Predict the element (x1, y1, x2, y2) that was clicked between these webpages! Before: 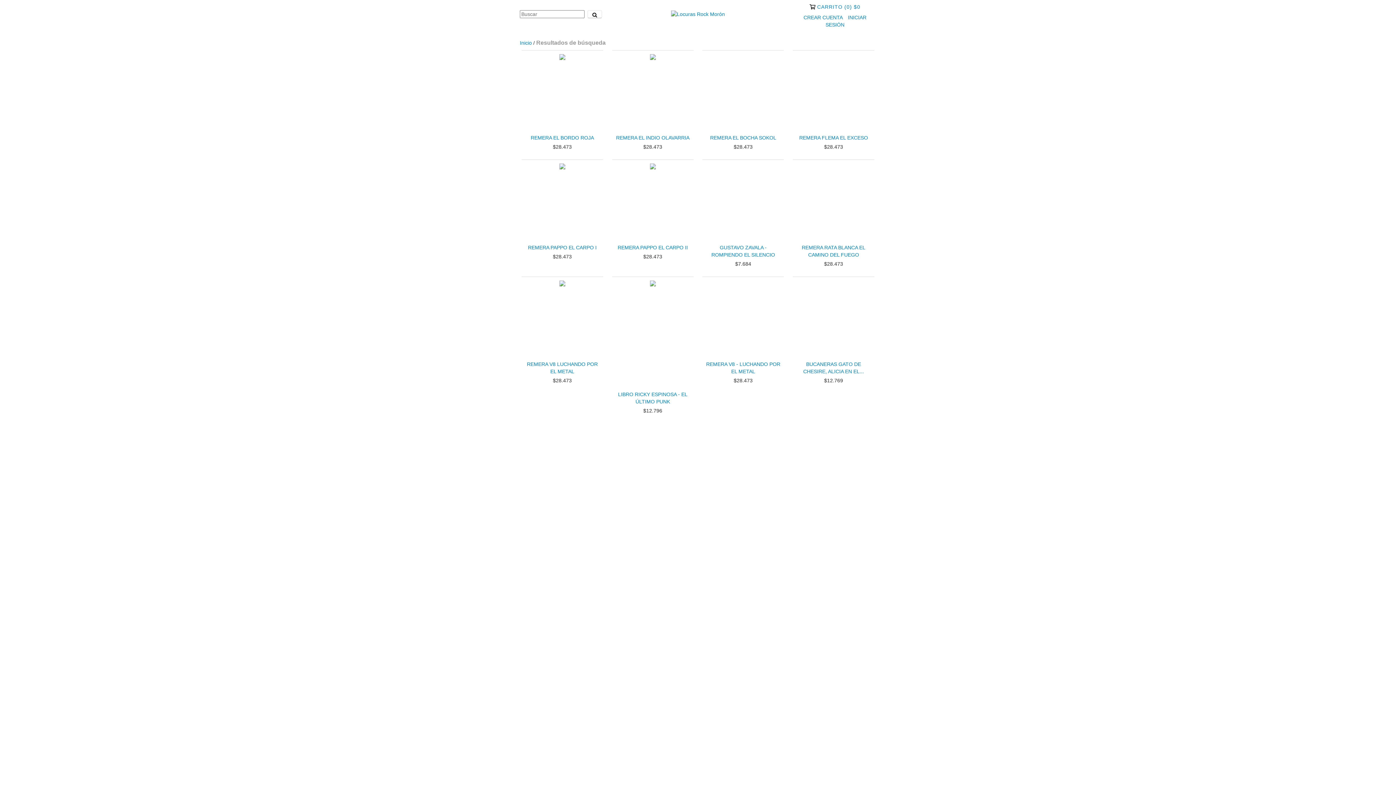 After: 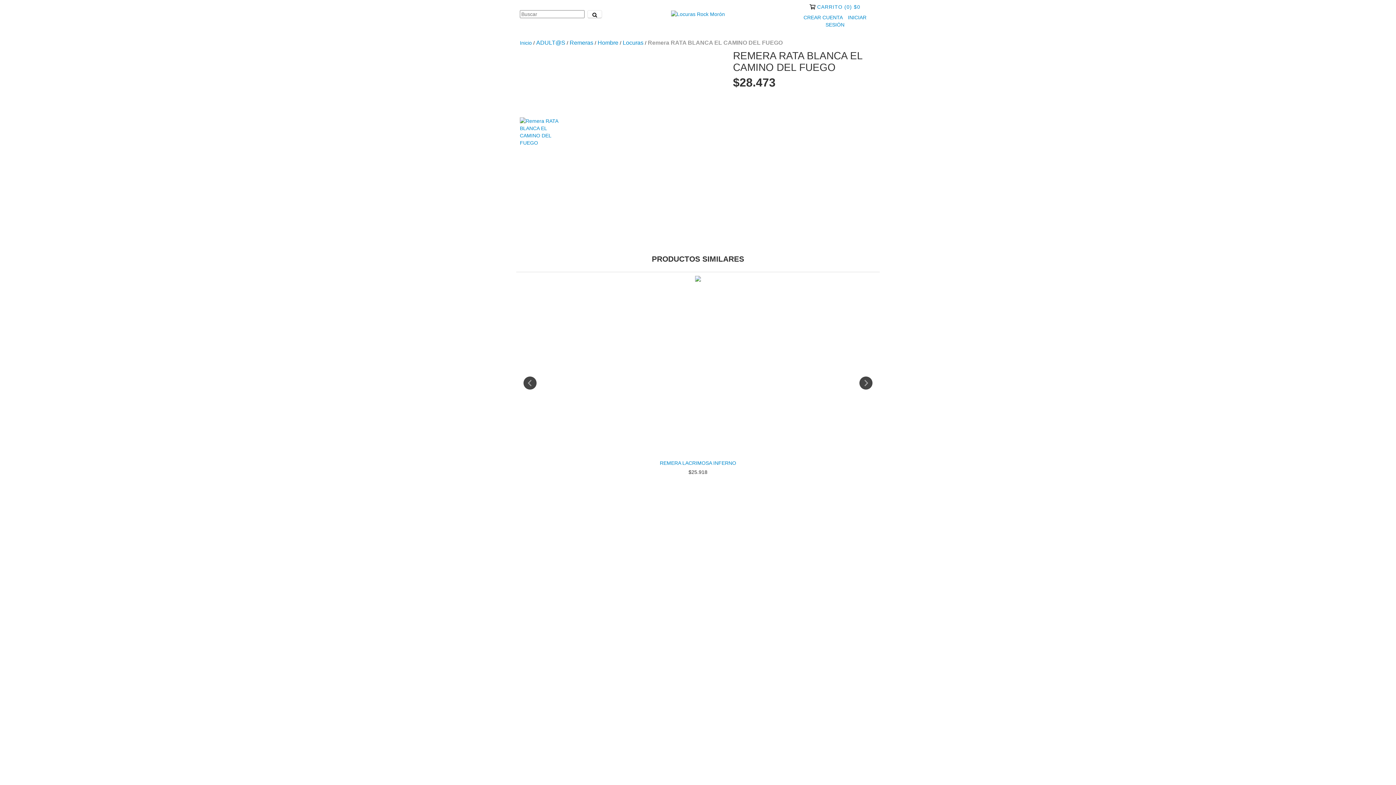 Action: label: Remera RATA BLANCA EL CAMINO DEL FUEGO bbox: (794, 243, 872, 258)